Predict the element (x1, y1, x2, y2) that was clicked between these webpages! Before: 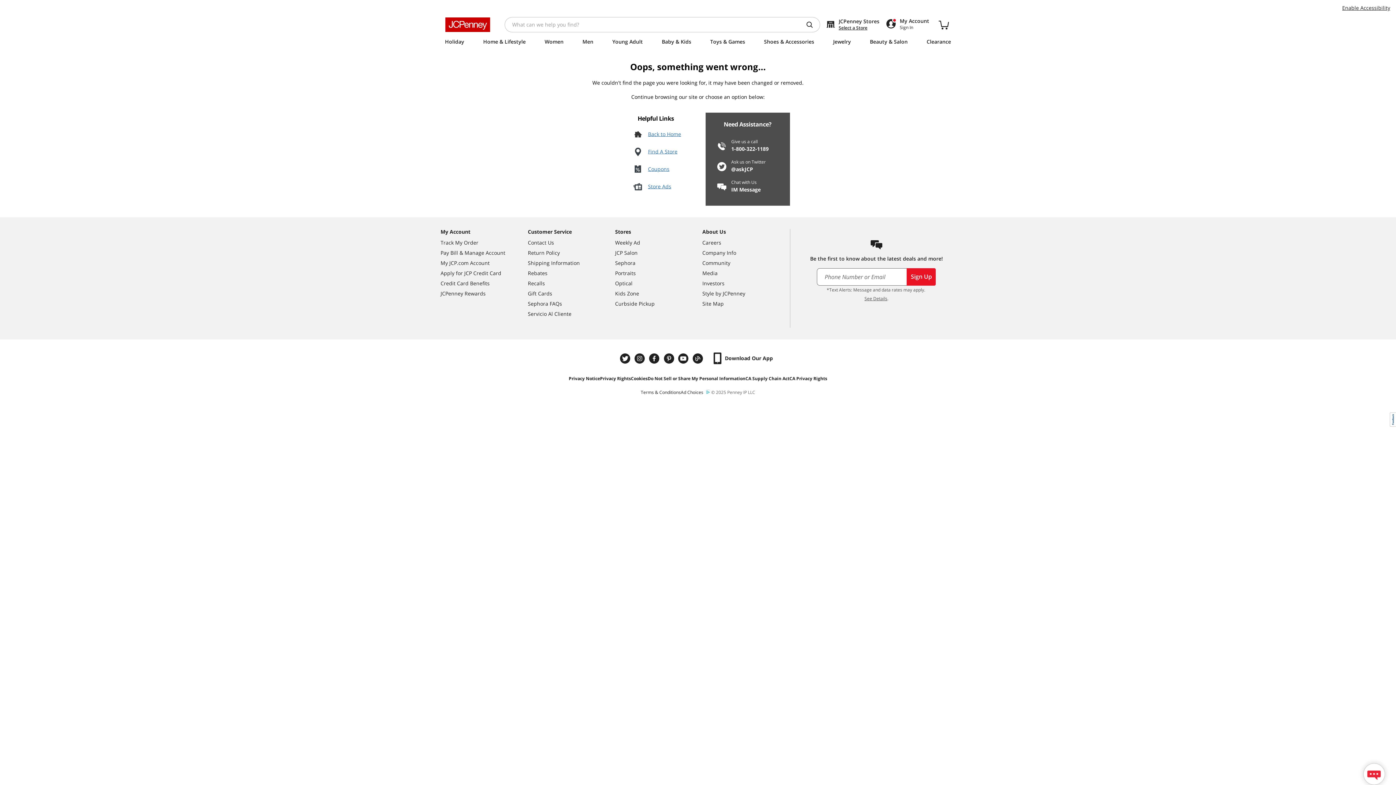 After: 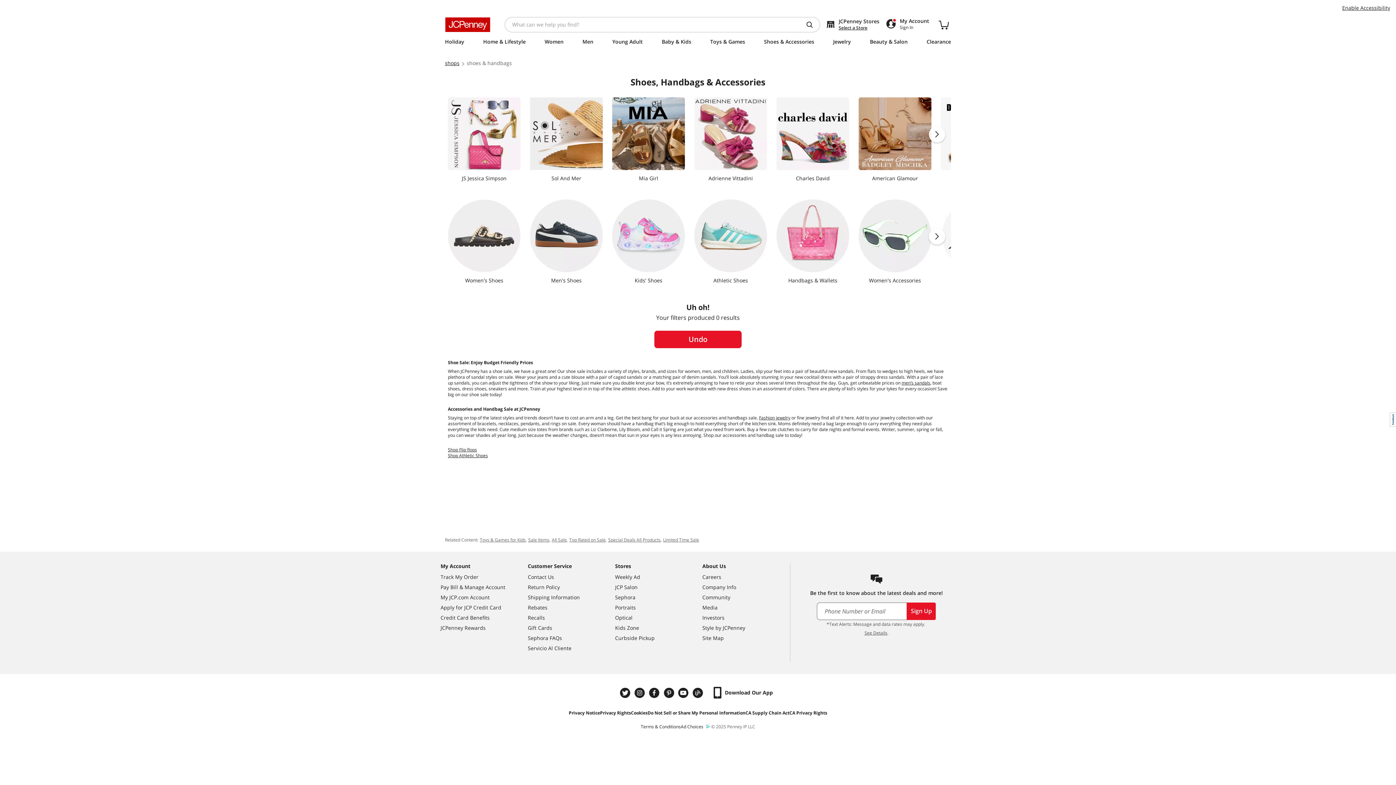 Action: bbox: (764, 38, 814, 47) label: Shoes & Accessories